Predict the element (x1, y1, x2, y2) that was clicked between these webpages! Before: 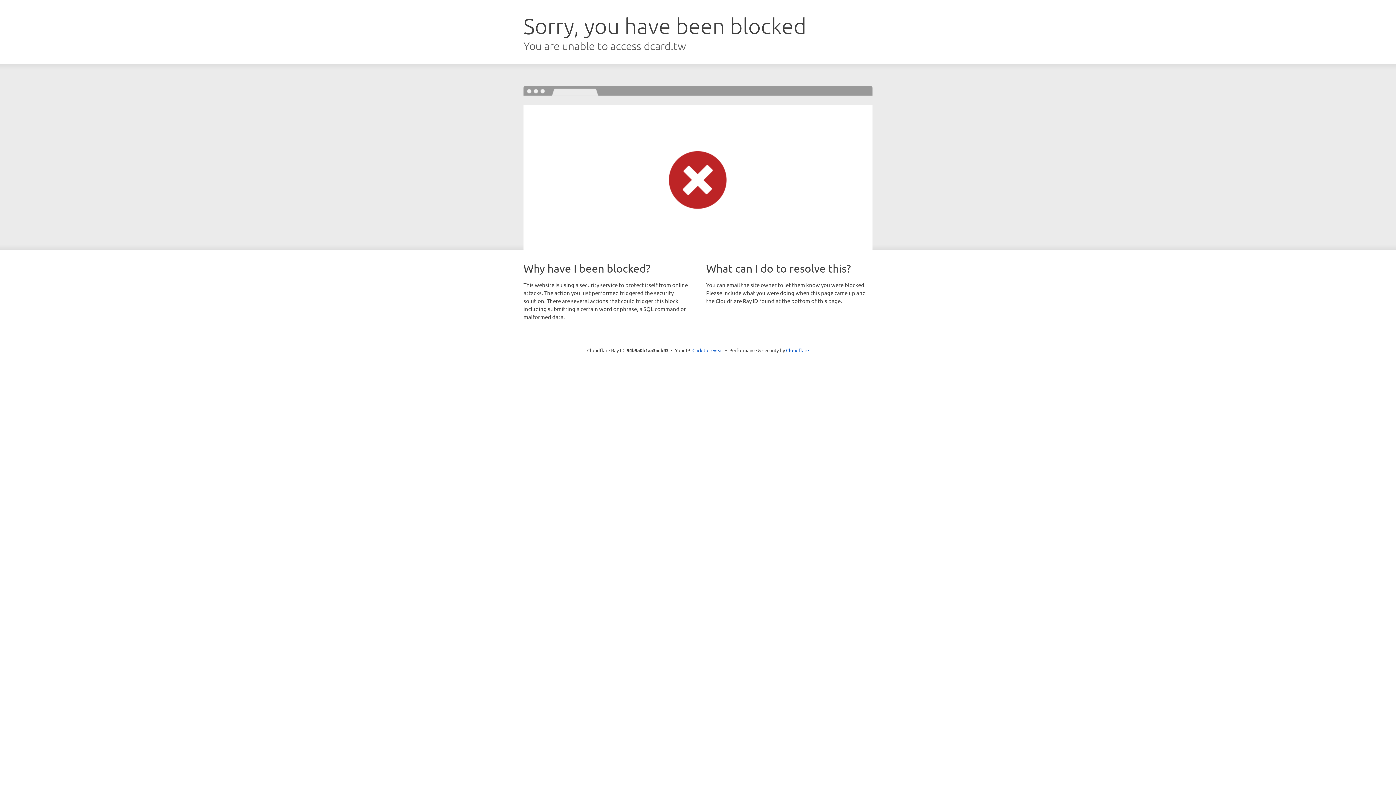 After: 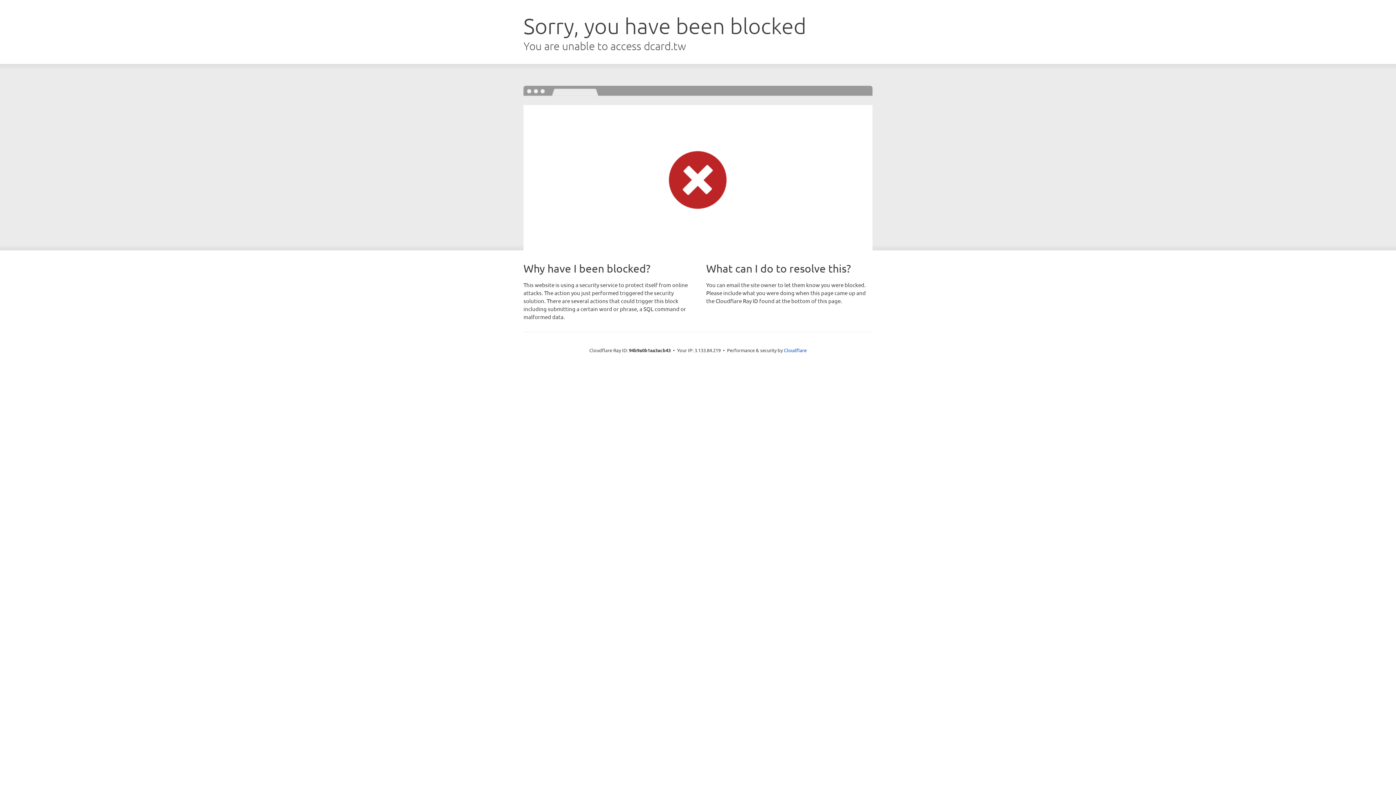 Action: bbox: (692, 346, 723, 353) label: Click to reveal